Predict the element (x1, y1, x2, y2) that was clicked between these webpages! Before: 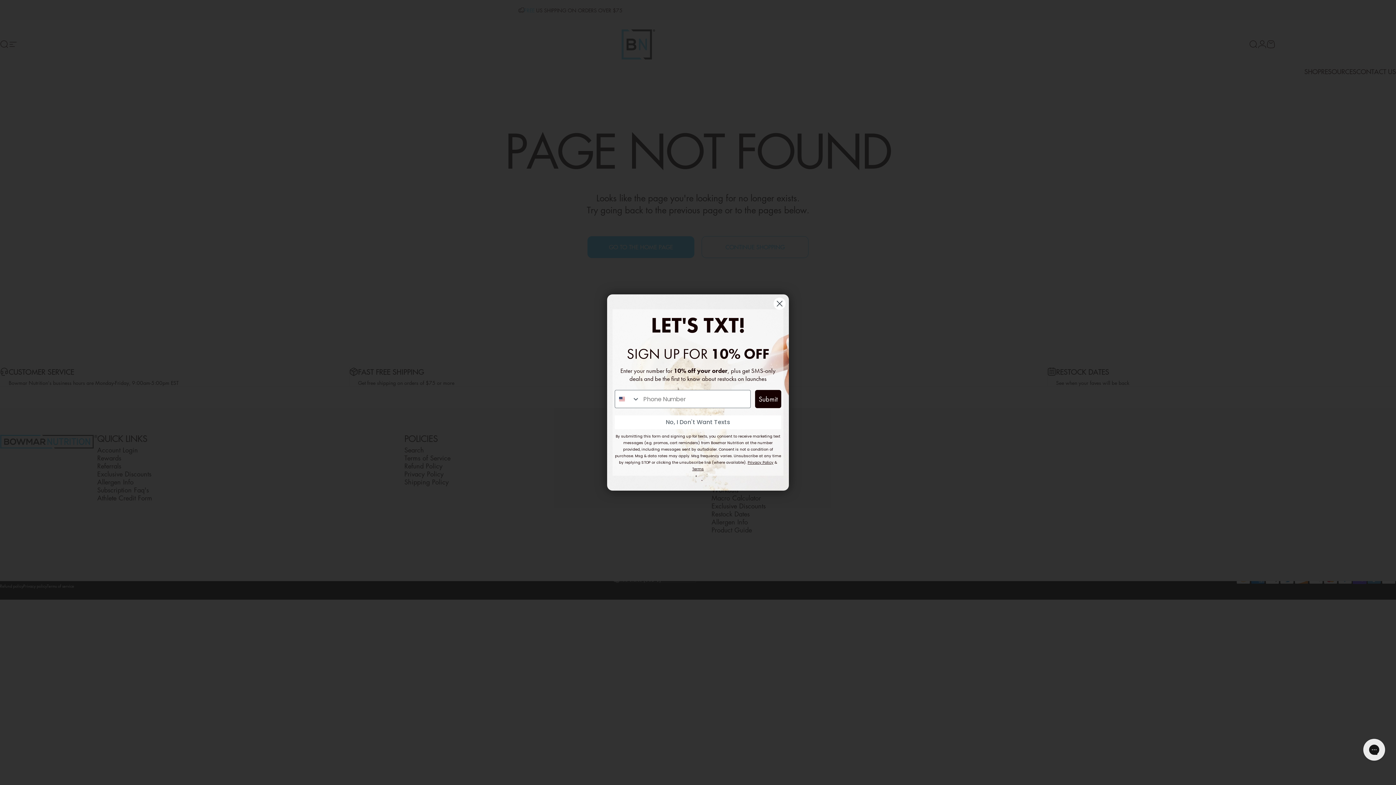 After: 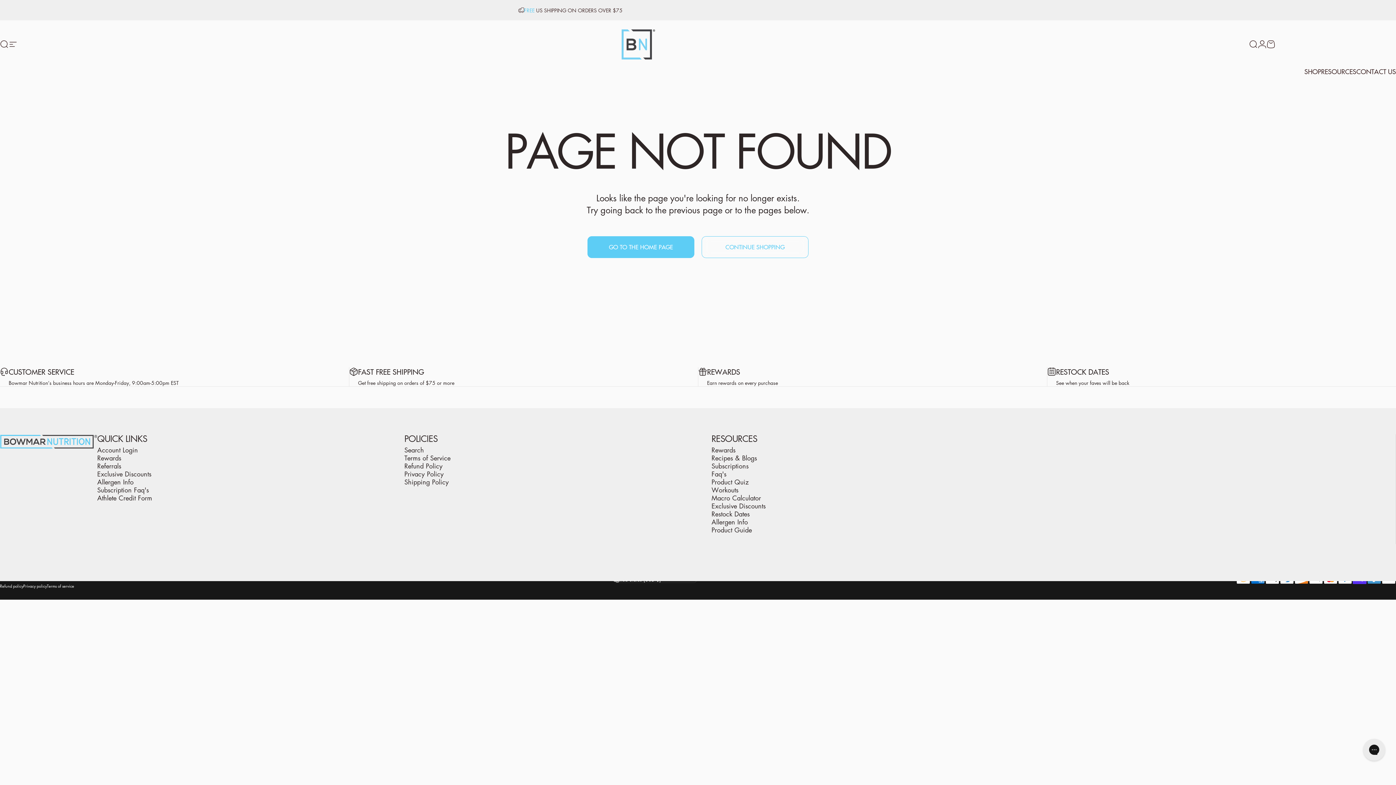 Action: label: Close dialog bbox: (773, 297, 786, 310)